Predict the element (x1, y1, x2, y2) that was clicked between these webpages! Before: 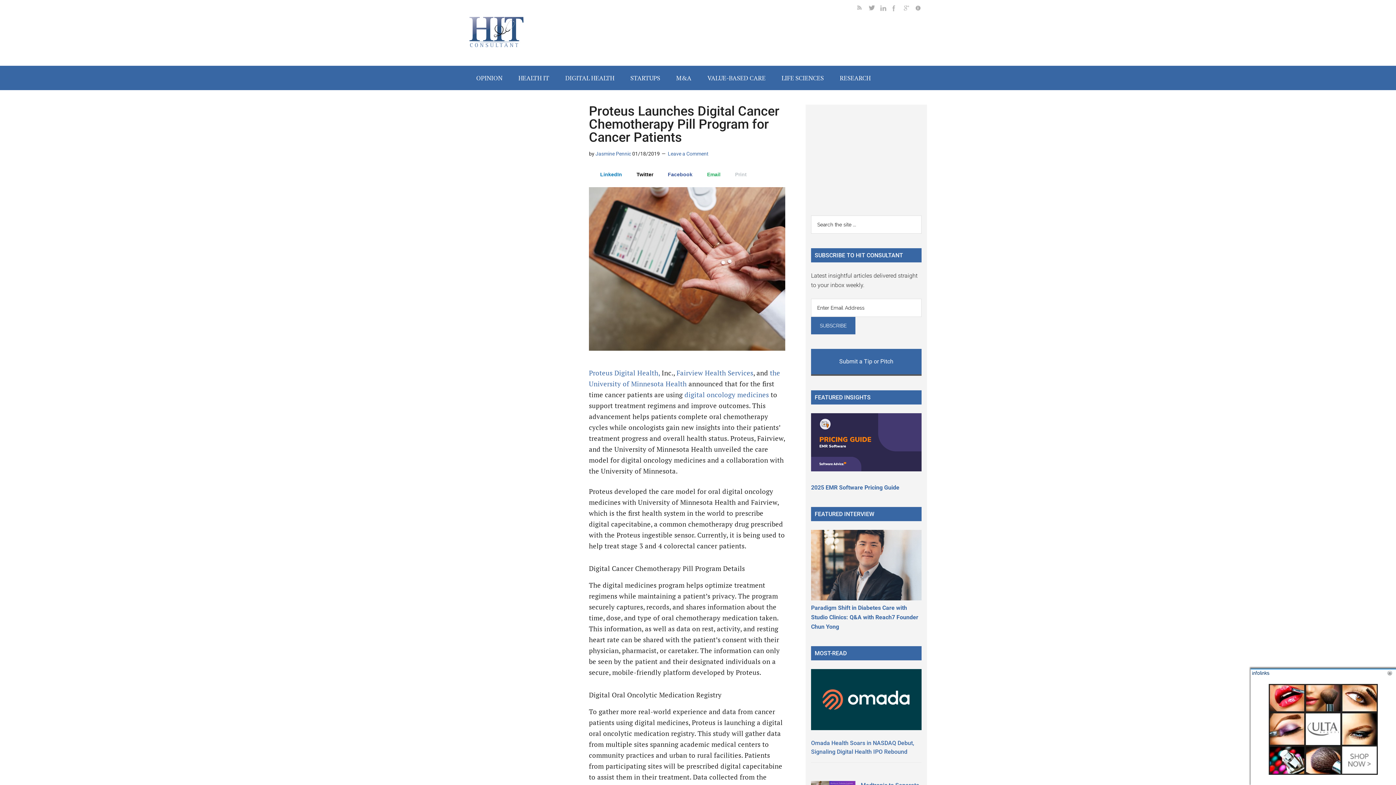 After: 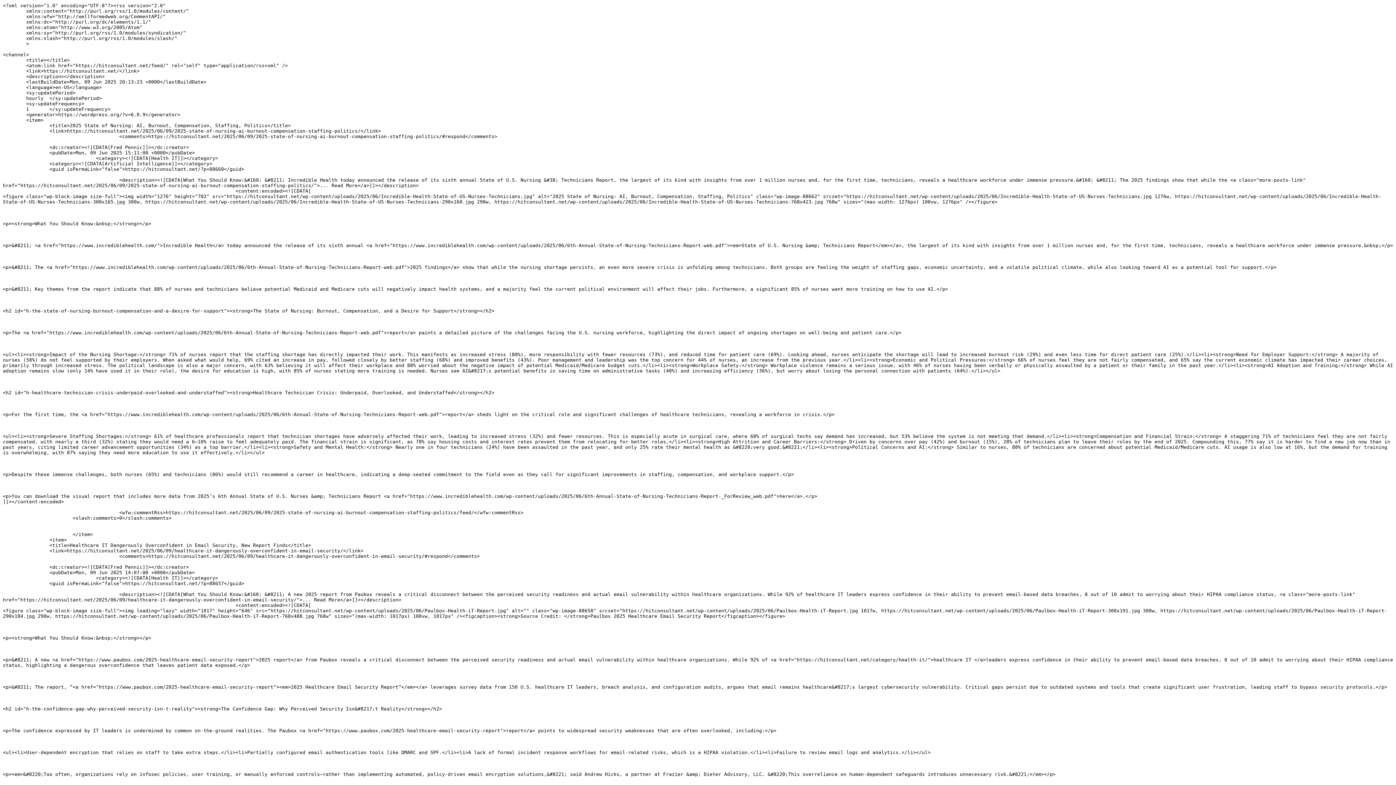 Action: bbox: (857, 5, 869, 12)